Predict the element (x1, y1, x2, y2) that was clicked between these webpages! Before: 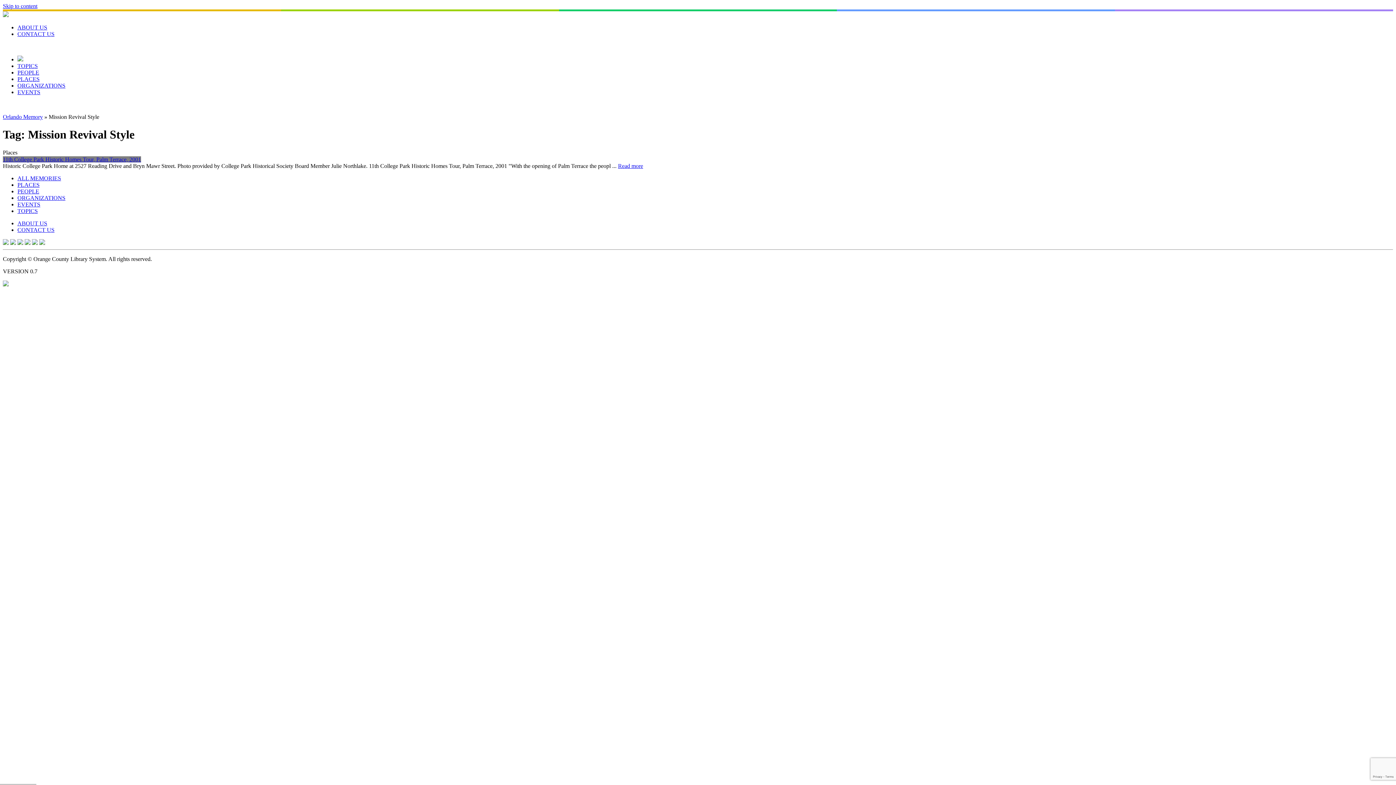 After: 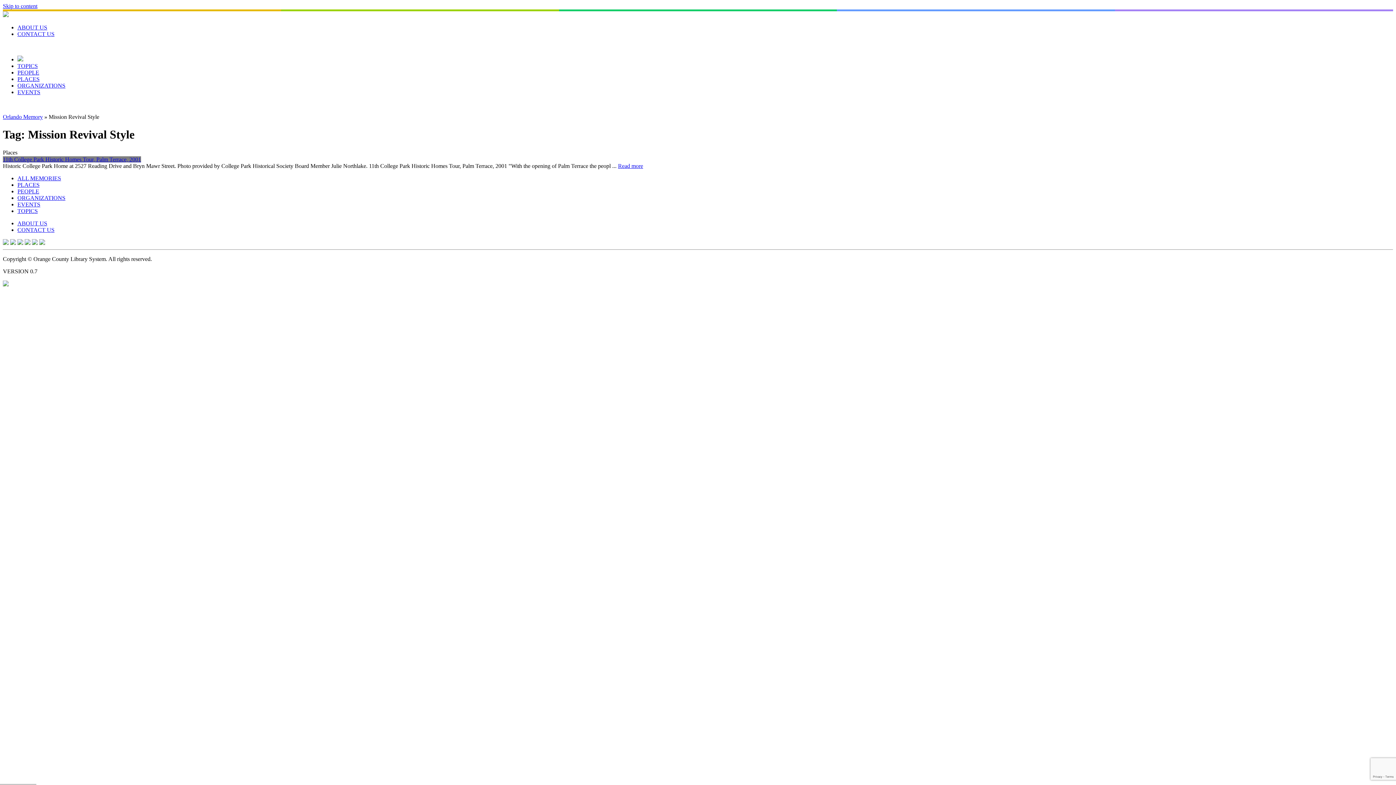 Action: bbox: (10, 239, 16, 246)